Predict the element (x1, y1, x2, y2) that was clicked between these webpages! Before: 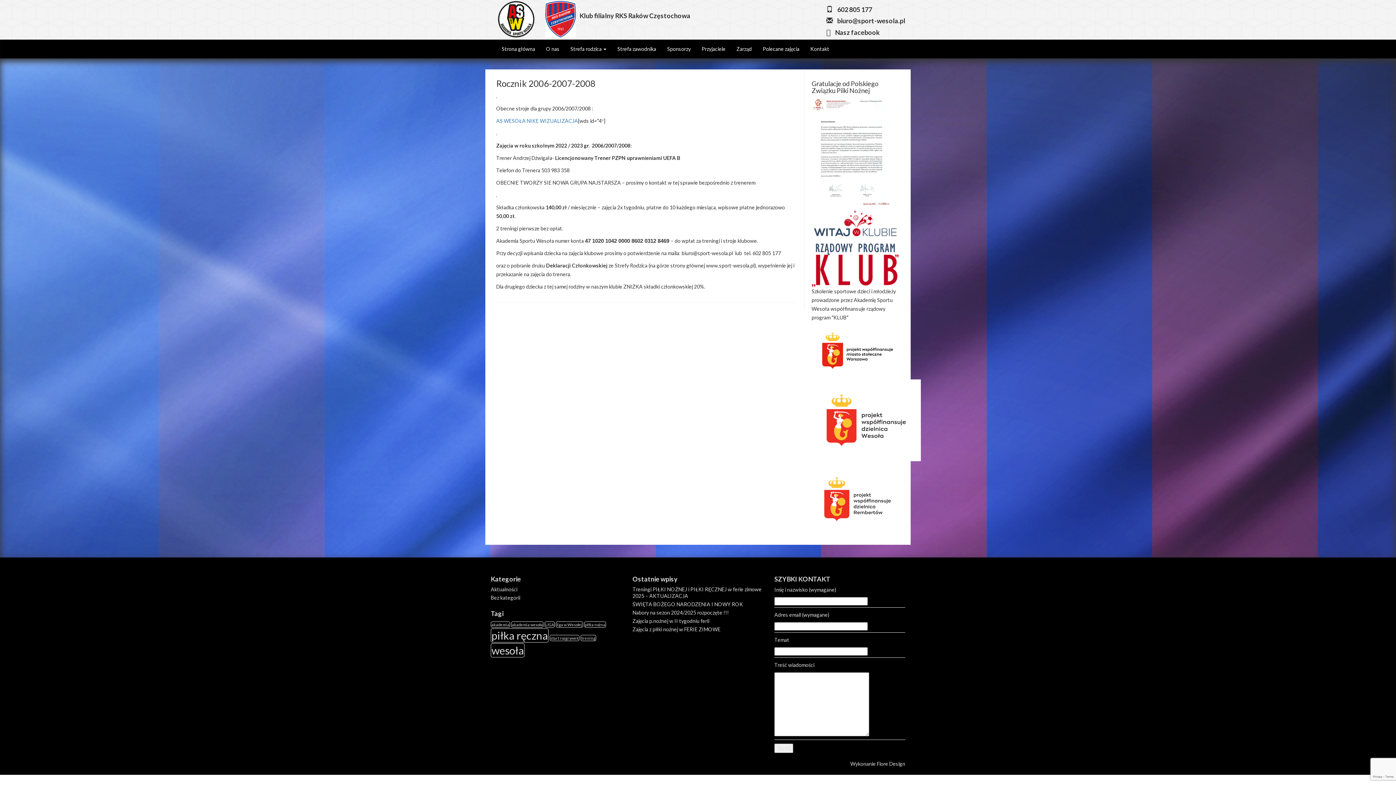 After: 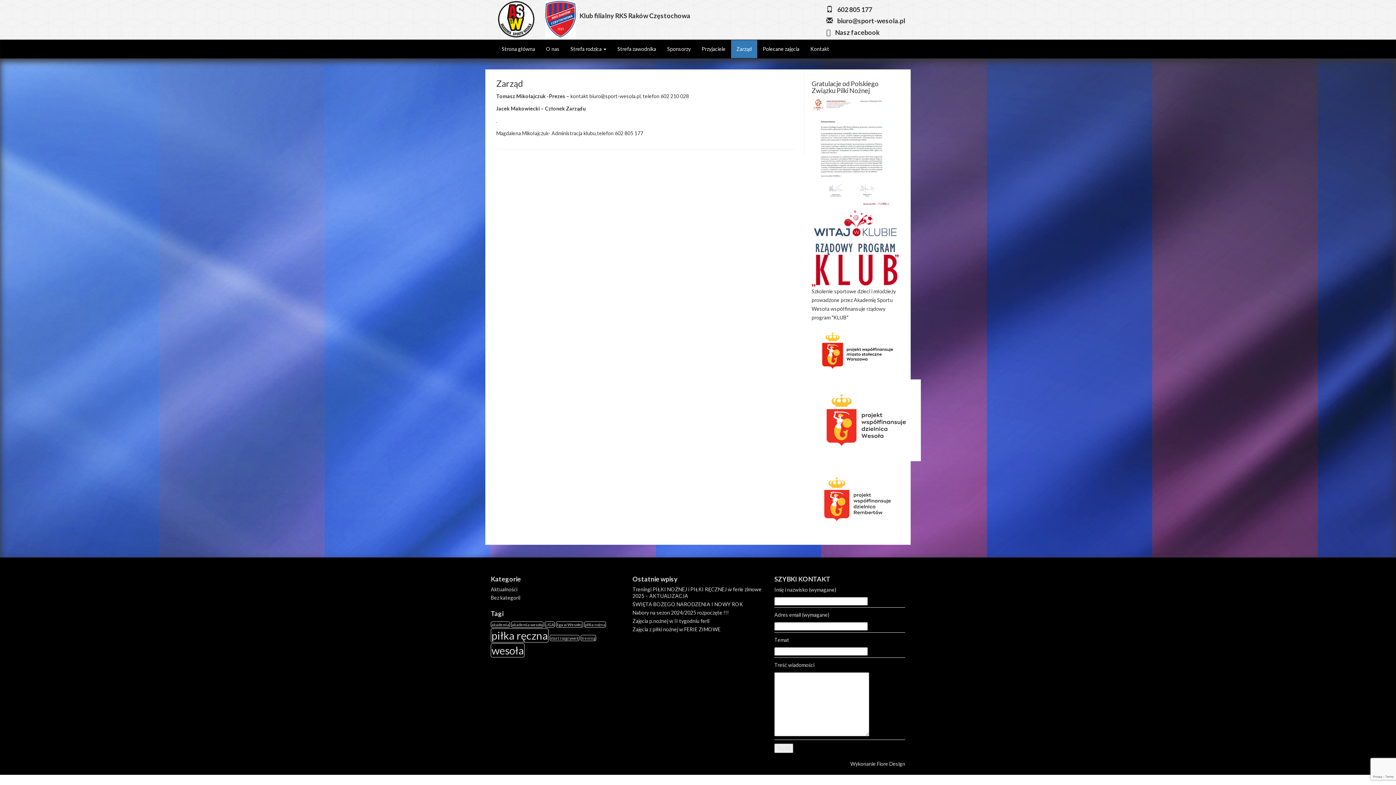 Action: bbox: (731, 40, 757, 58) label: Zarząd